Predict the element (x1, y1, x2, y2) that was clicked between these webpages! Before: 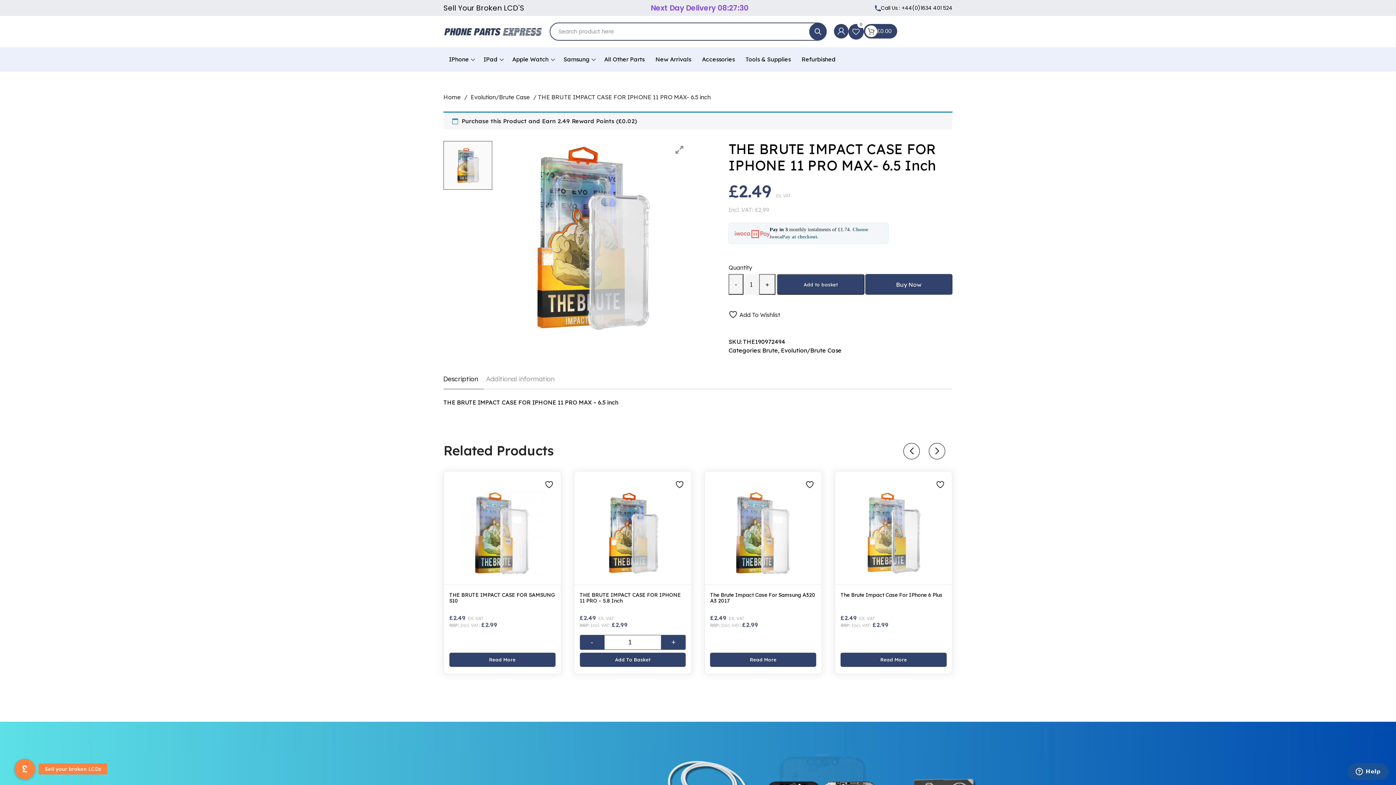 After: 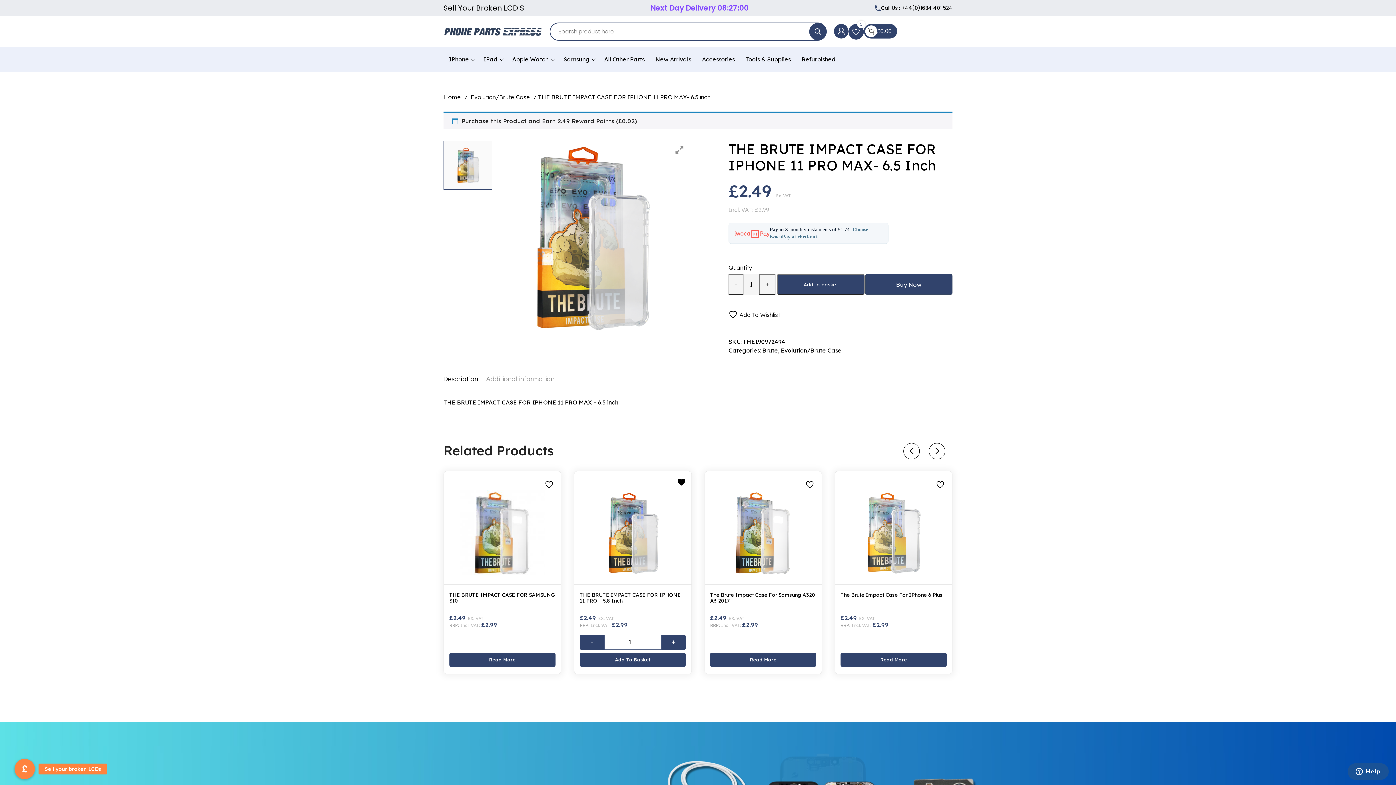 Action: bbox: (675, 477, 686, 489)